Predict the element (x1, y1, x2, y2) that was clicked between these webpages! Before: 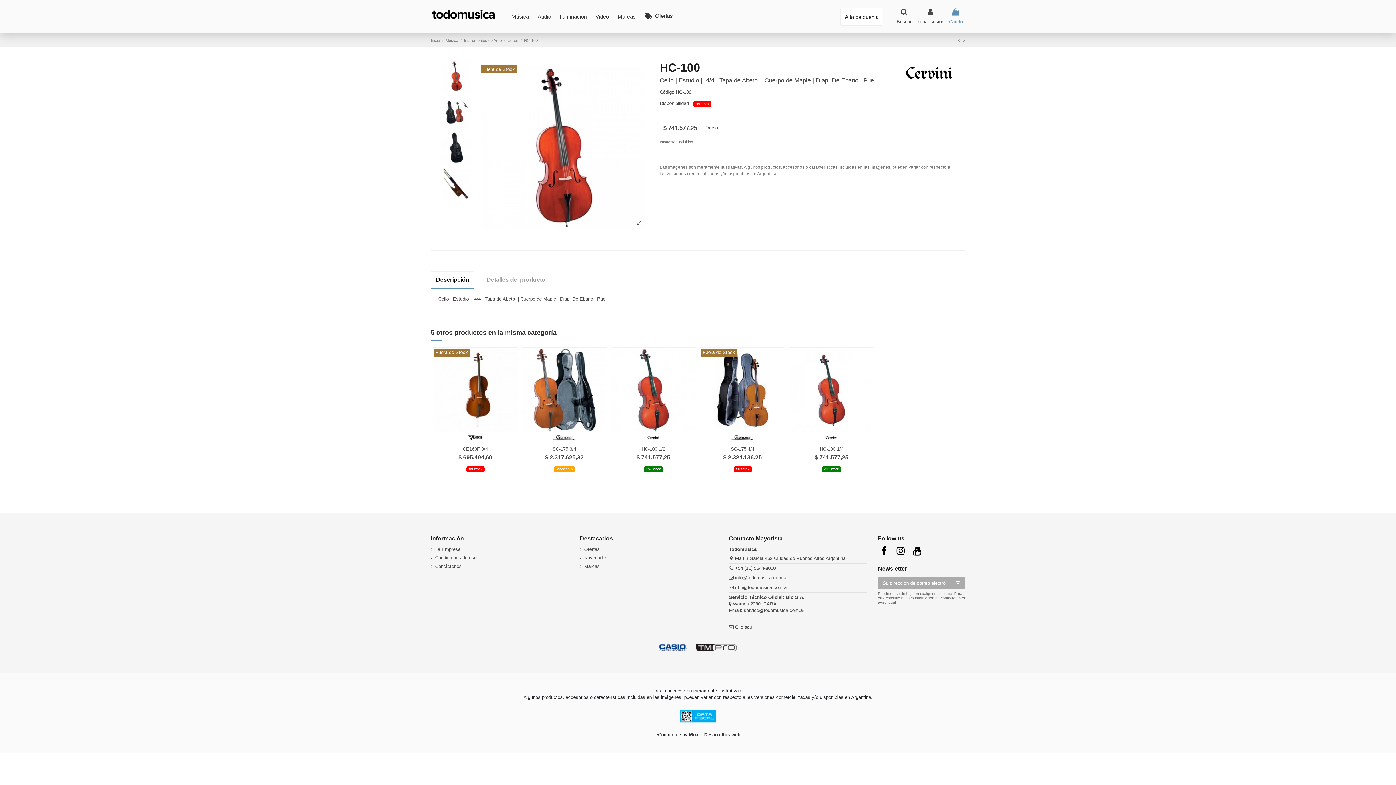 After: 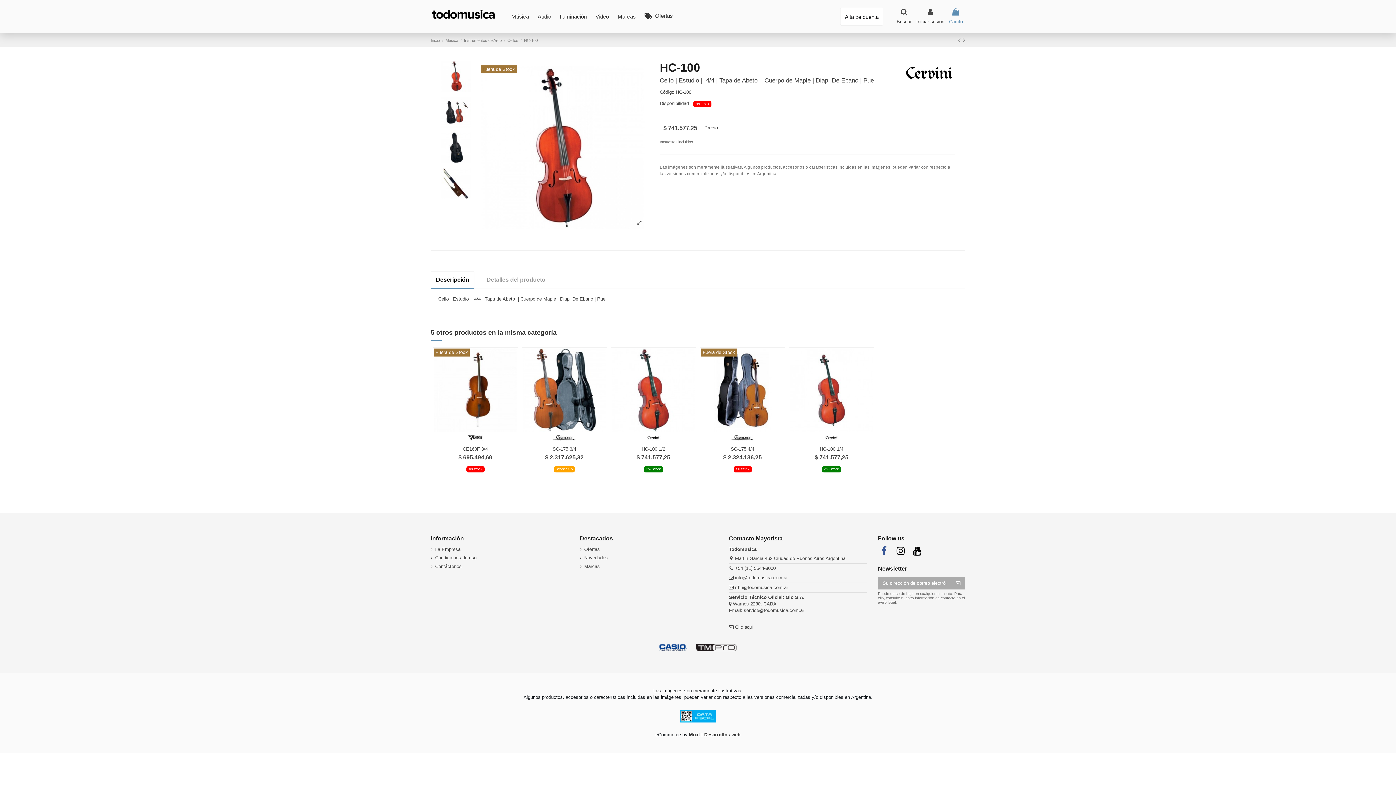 Action: bbox: (878, 545, 890, 556)